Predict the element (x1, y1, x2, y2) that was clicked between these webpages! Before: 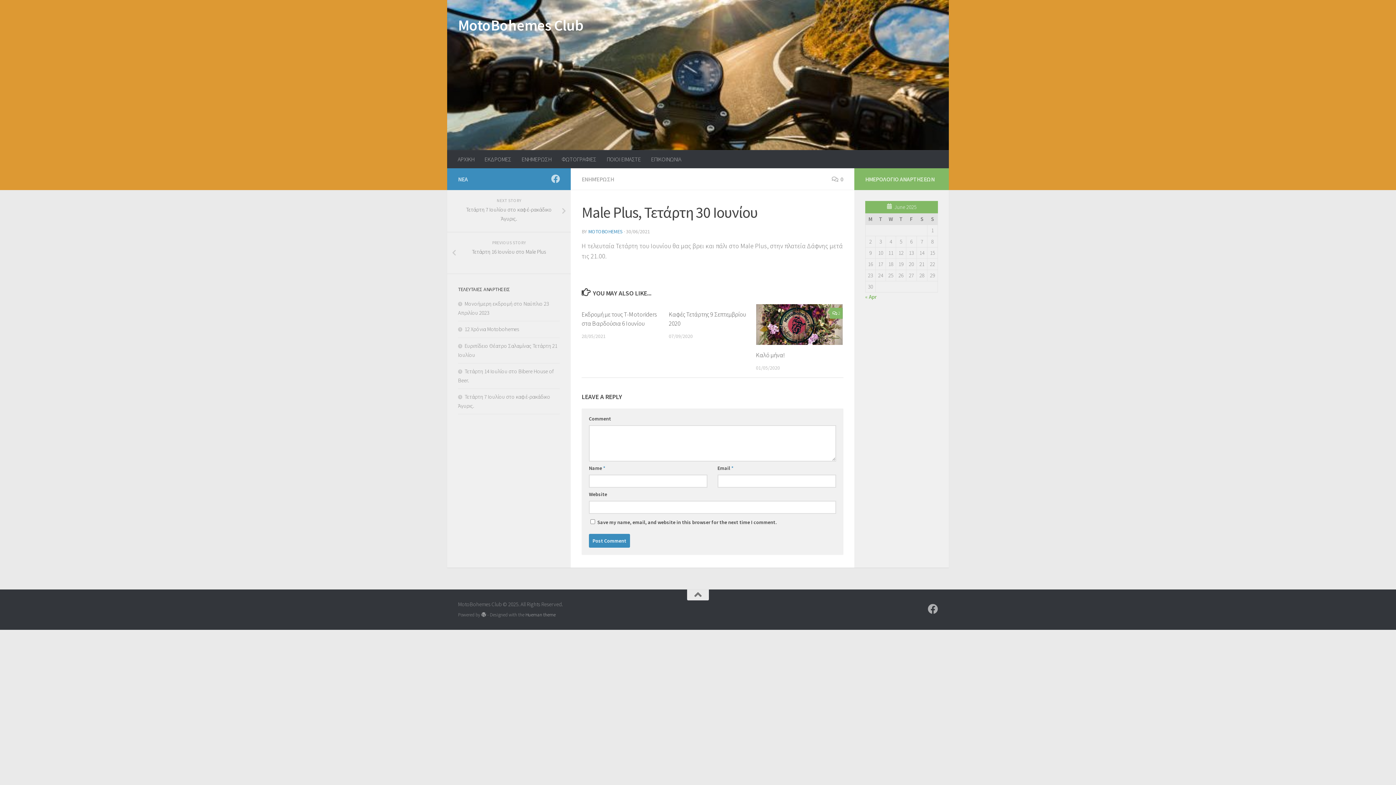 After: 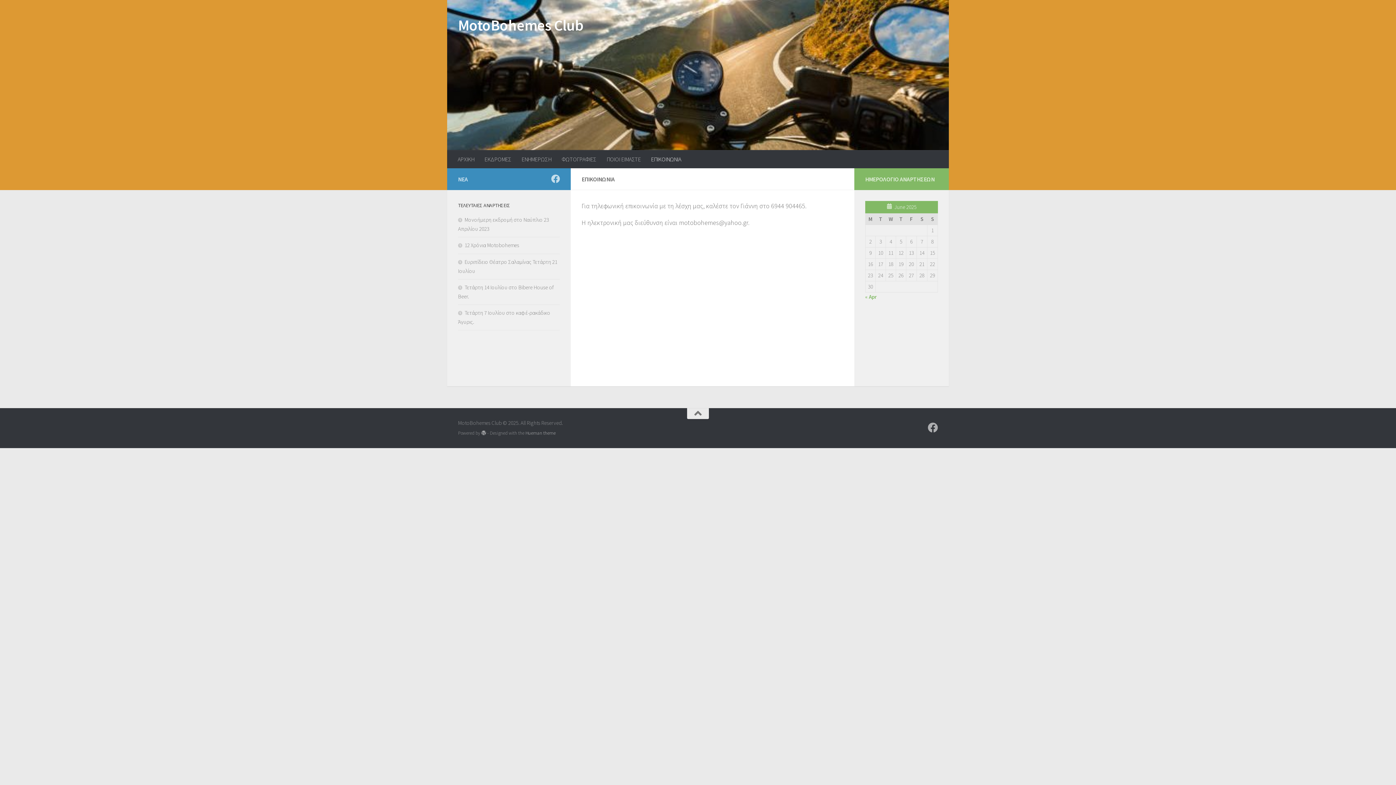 Action: label: ΕΠΙΚΟΙΝΩΝΙΑ bbox: (646, 150, 686, 168)